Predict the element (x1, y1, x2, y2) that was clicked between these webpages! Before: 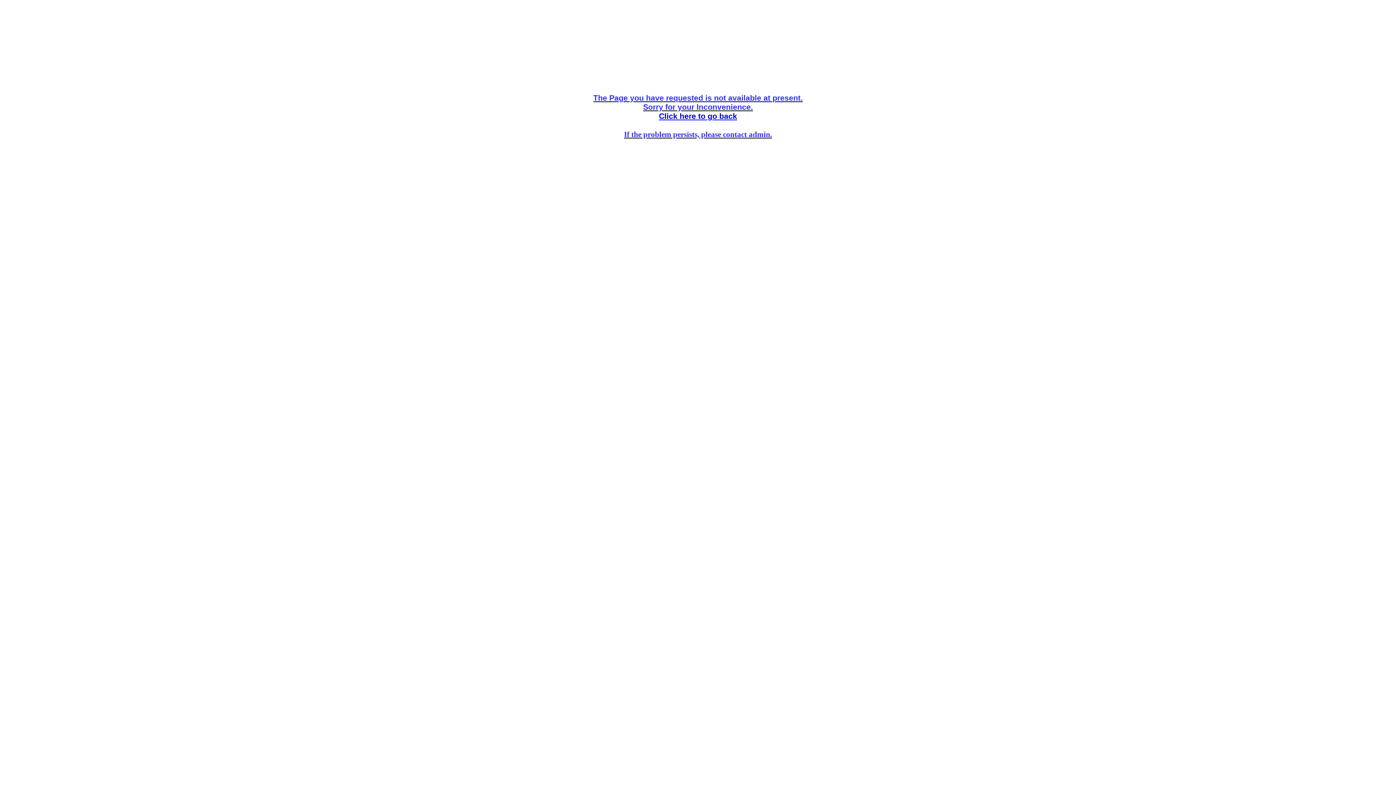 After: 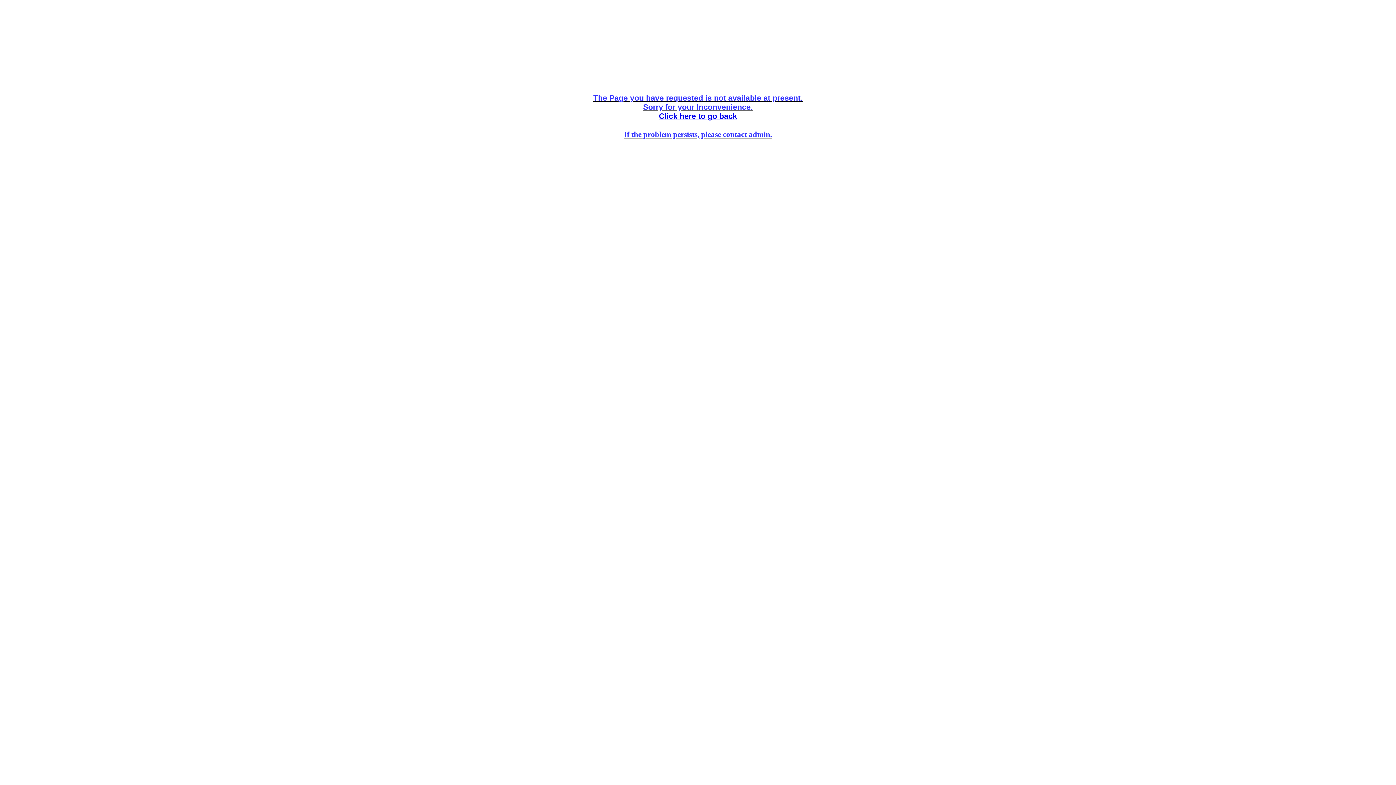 Action: label: Click here to go back bbox: (659, 112, 737, 120)